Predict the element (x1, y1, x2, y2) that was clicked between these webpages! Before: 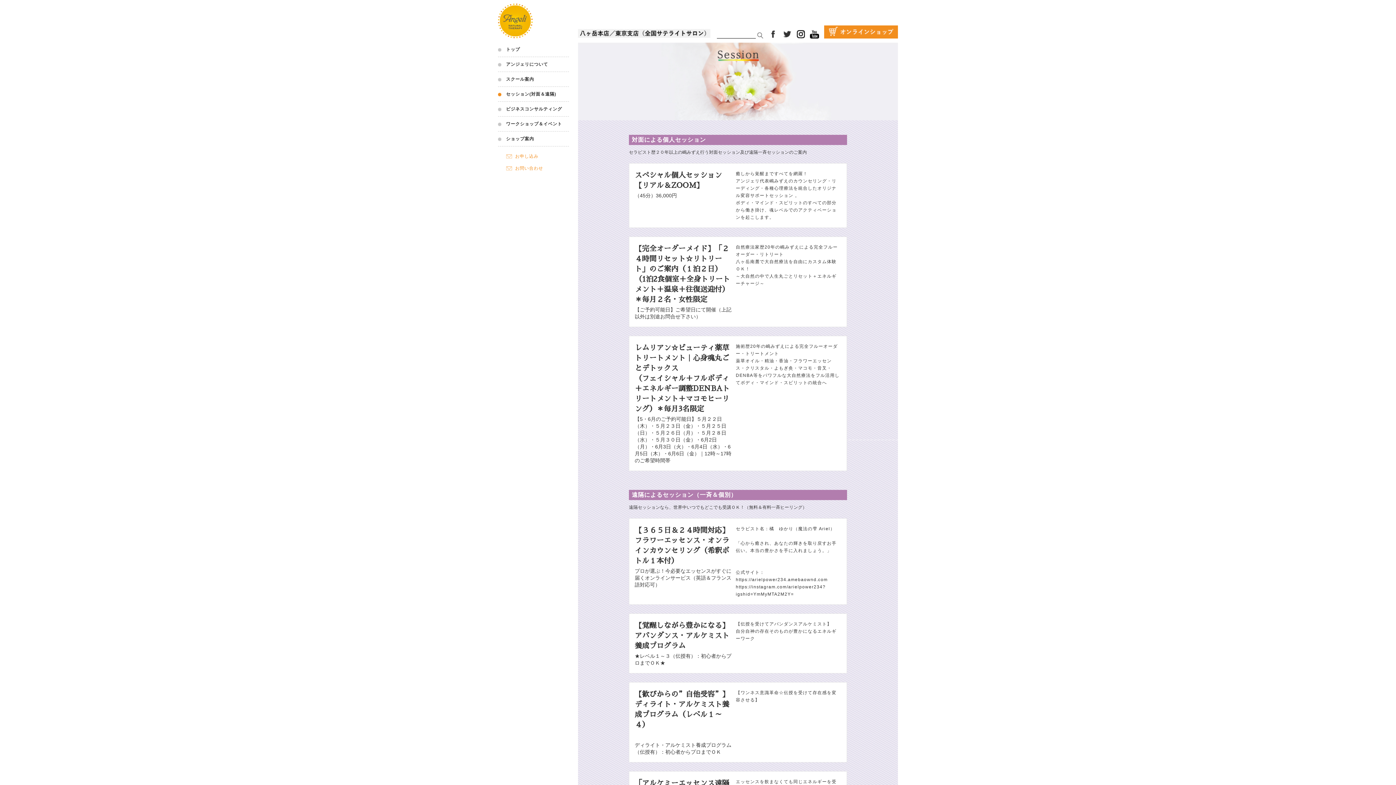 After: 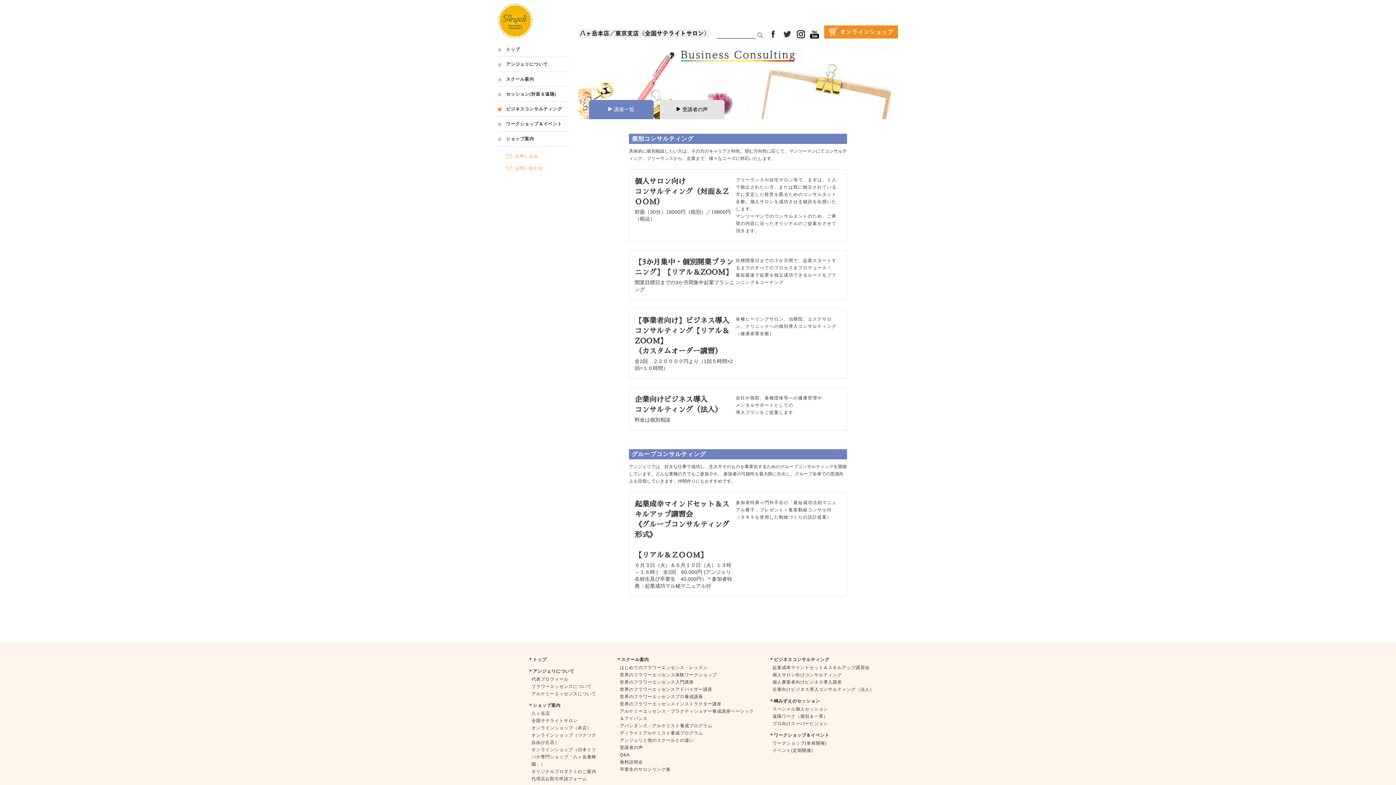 Action: bbox: (498, 106, 569, 112) label: ビジネスコンサルティング